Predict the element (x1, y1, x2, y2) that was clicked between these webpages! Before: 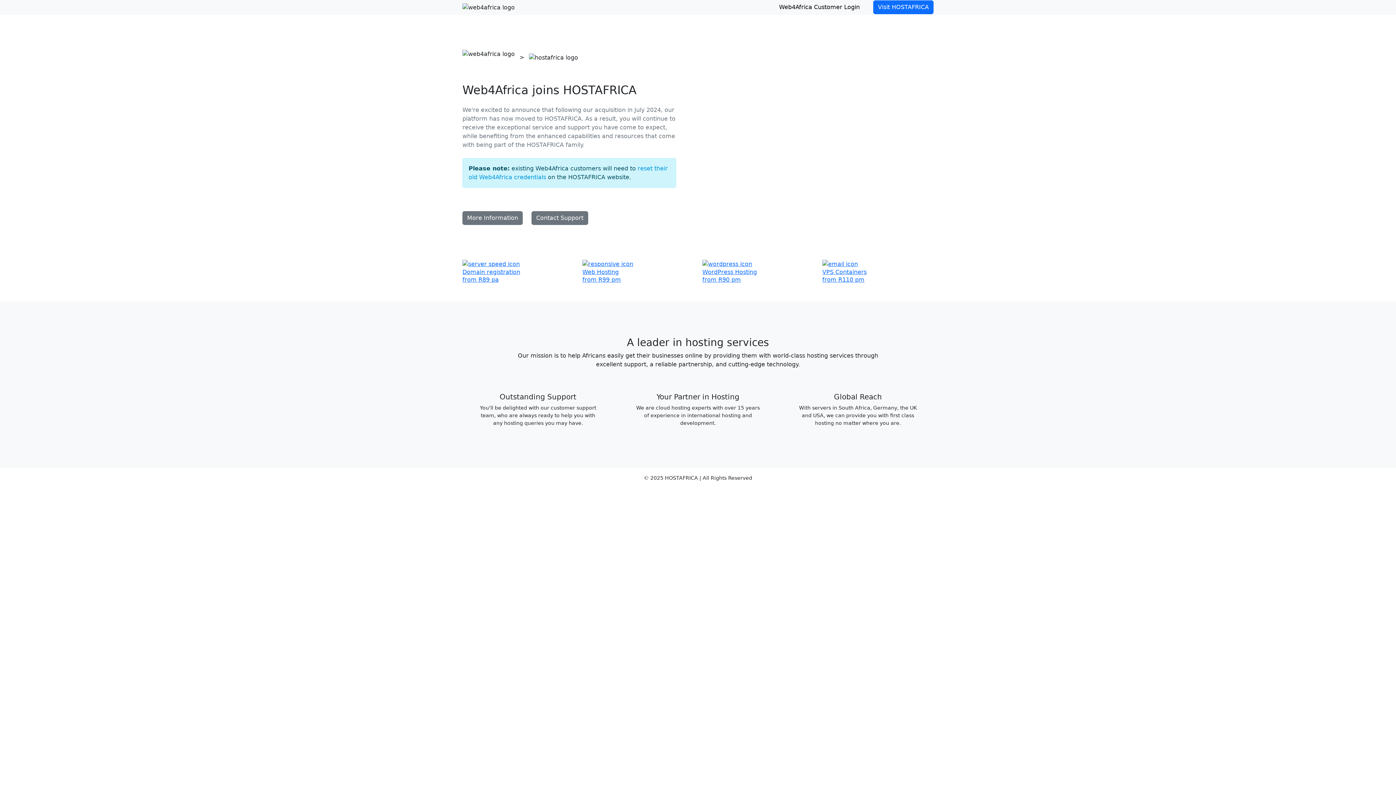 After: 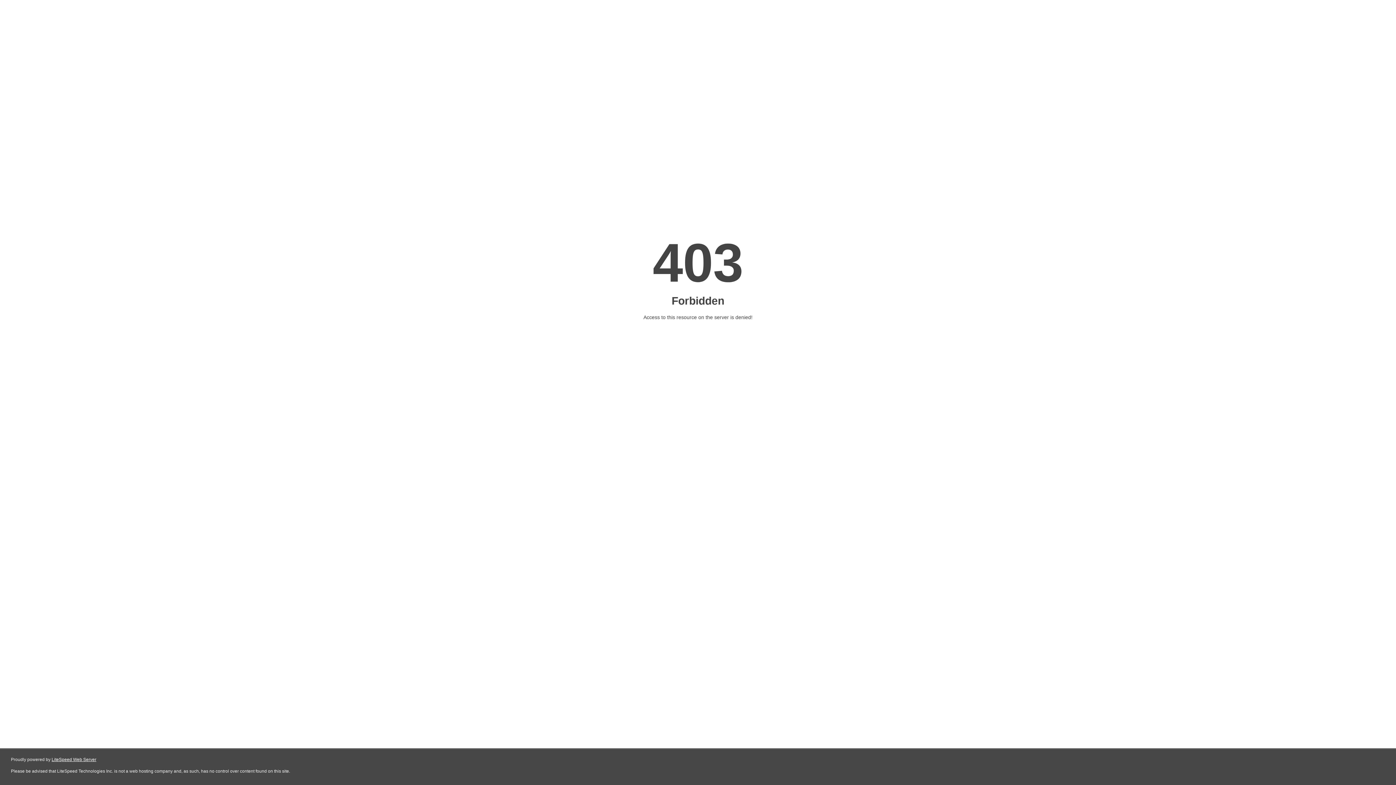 Action: bbox: (702, 259, 813, 284) label: WordPress Hosting

from R90 pm